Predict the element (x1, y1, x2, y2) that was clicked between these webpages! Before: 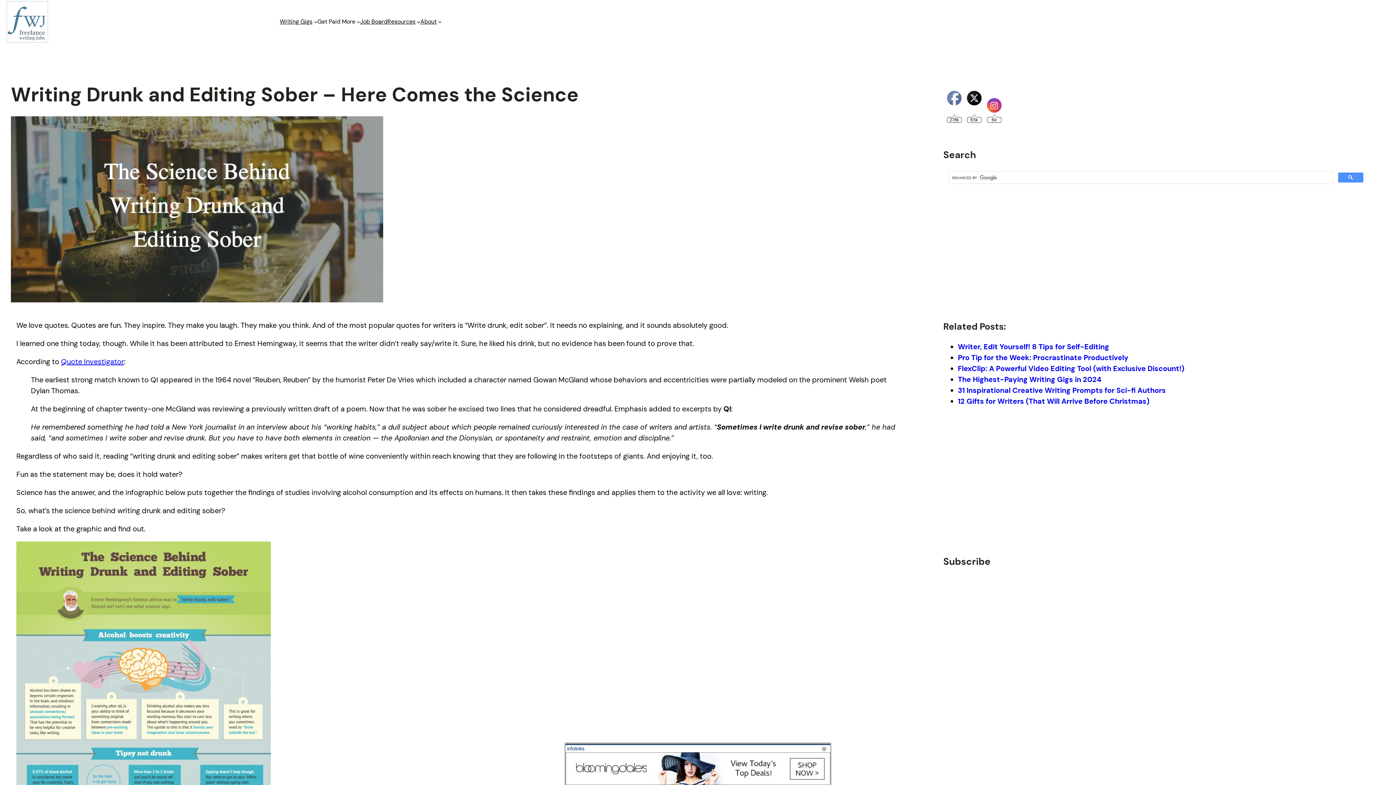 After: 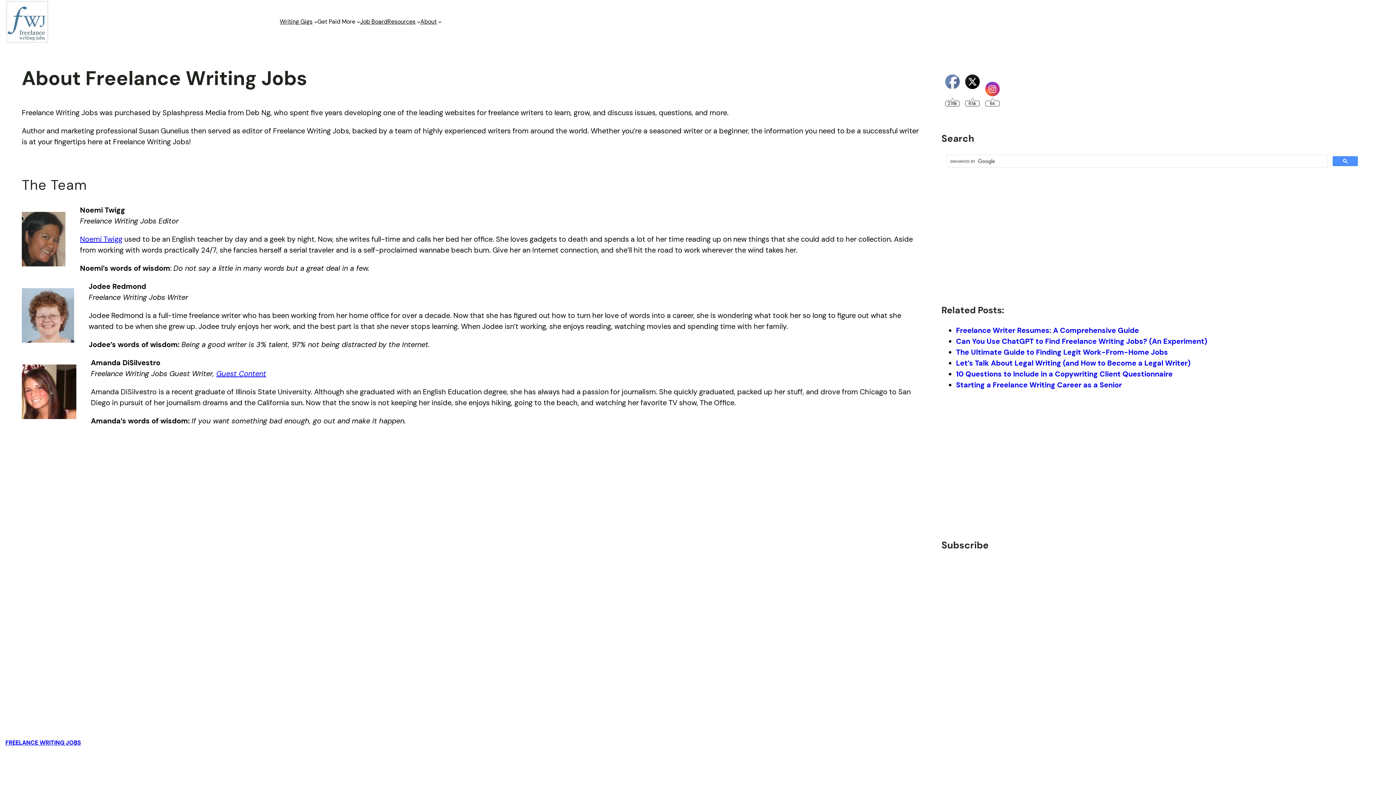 Action: bbox: (420, 17, 436, 26) label: About